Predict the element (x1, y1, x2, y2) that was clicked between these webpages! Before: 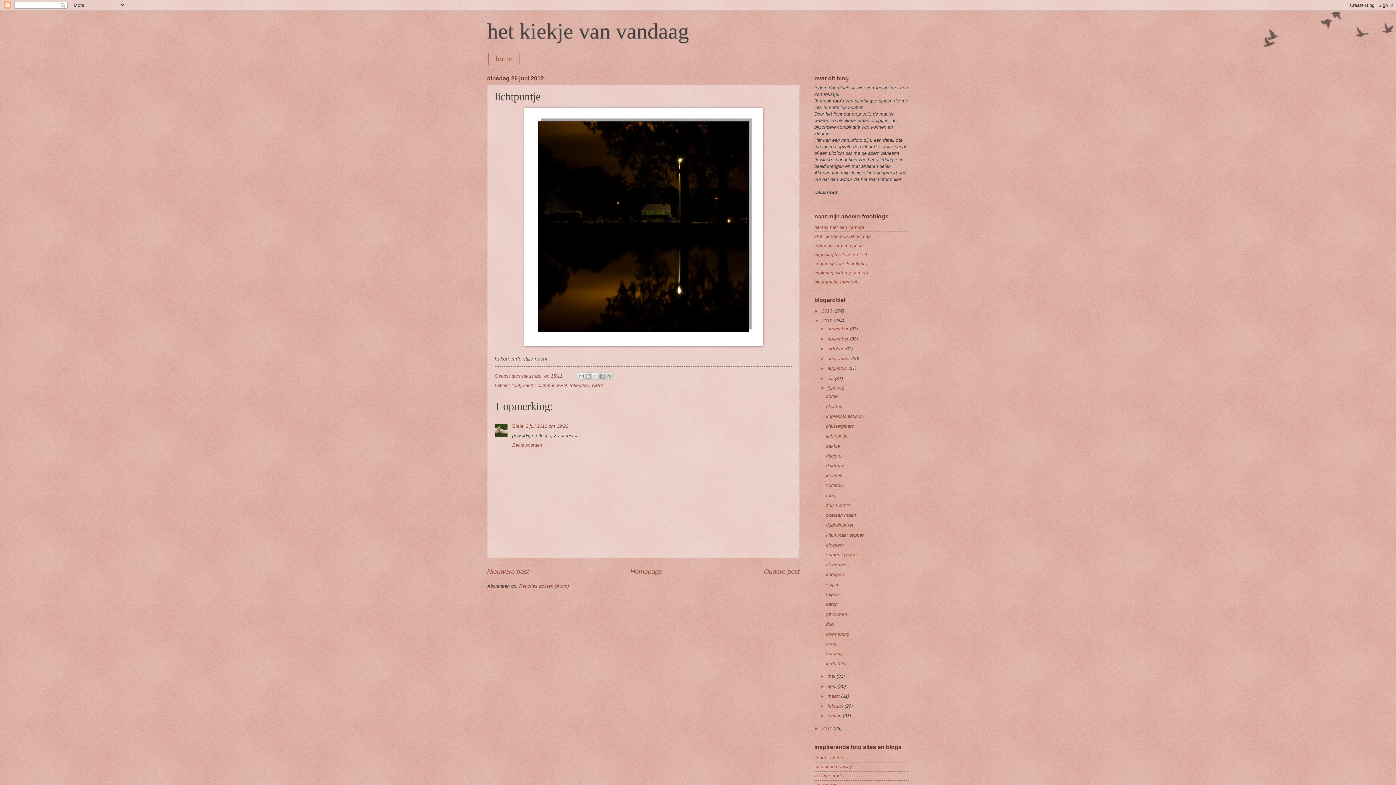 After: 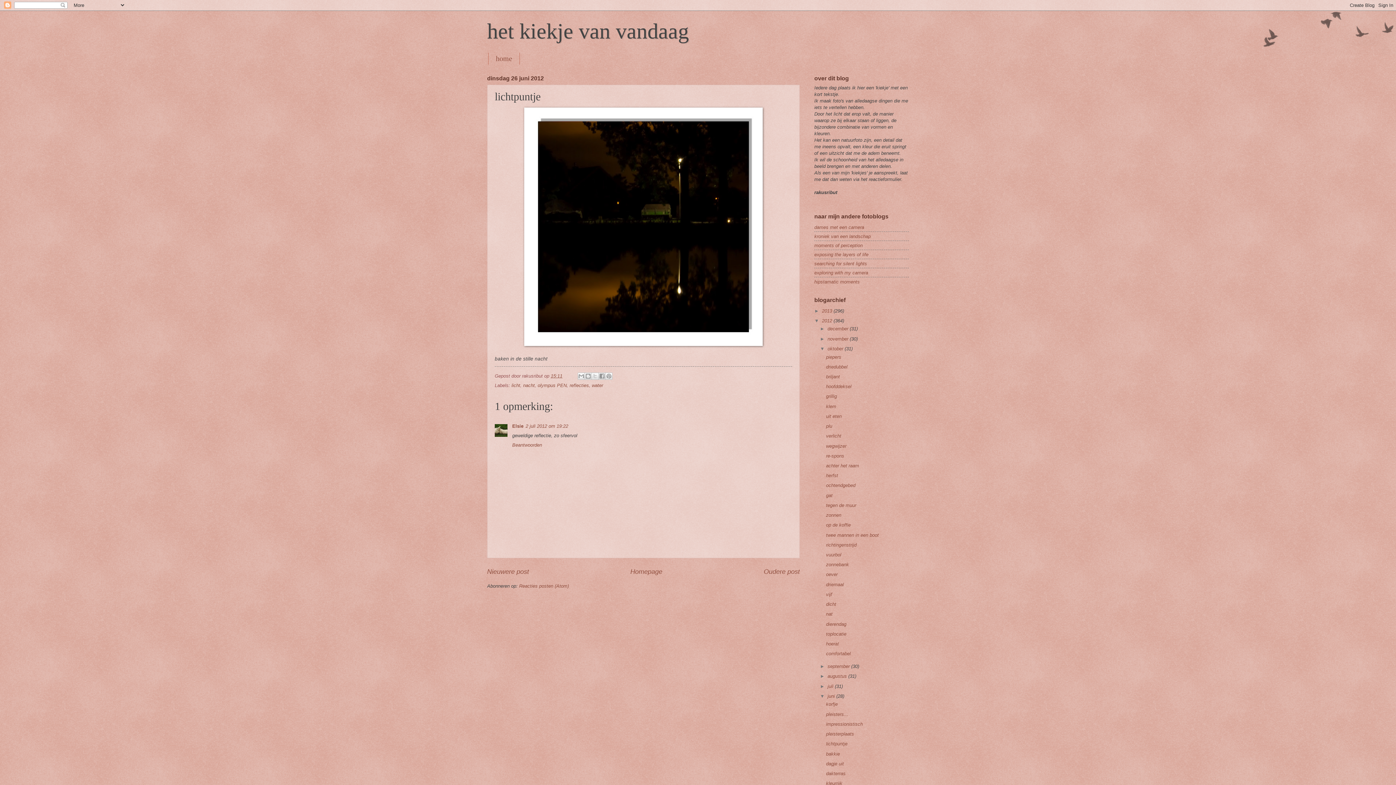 Action: label: ►   bbox: (820, 346, 827, 351)